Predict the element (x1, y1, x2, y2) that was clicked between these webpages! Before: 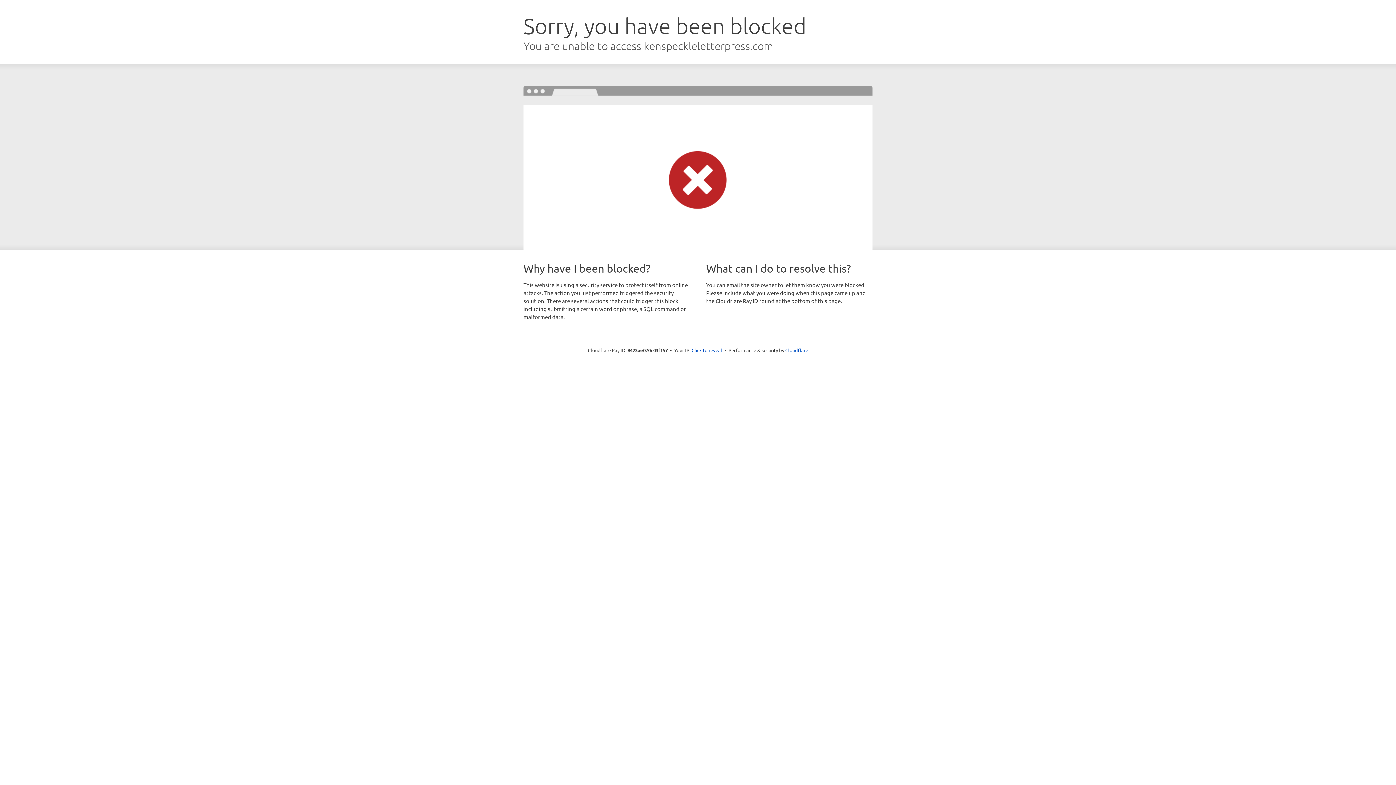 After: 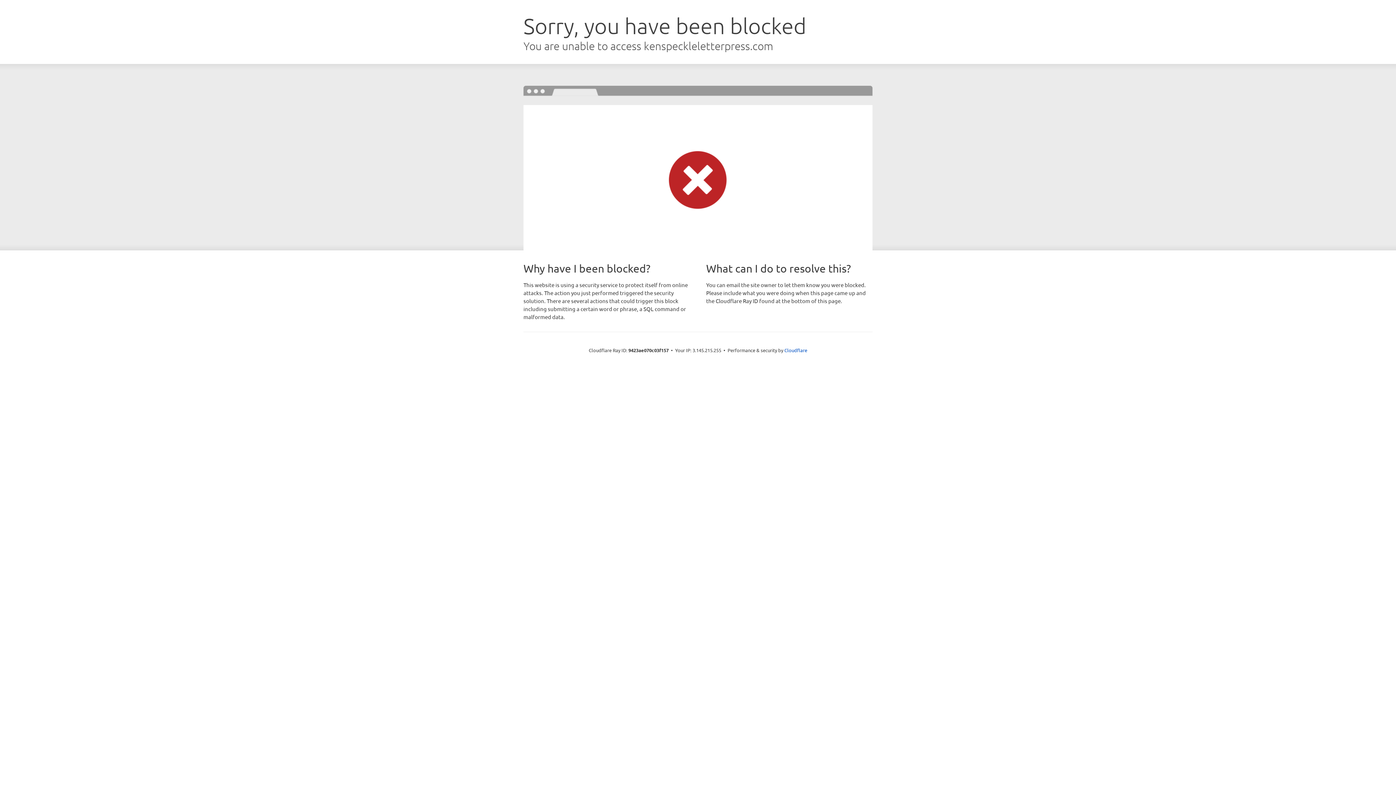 Action: label: Click to reveal bbox: (691, 346, 722, 353)